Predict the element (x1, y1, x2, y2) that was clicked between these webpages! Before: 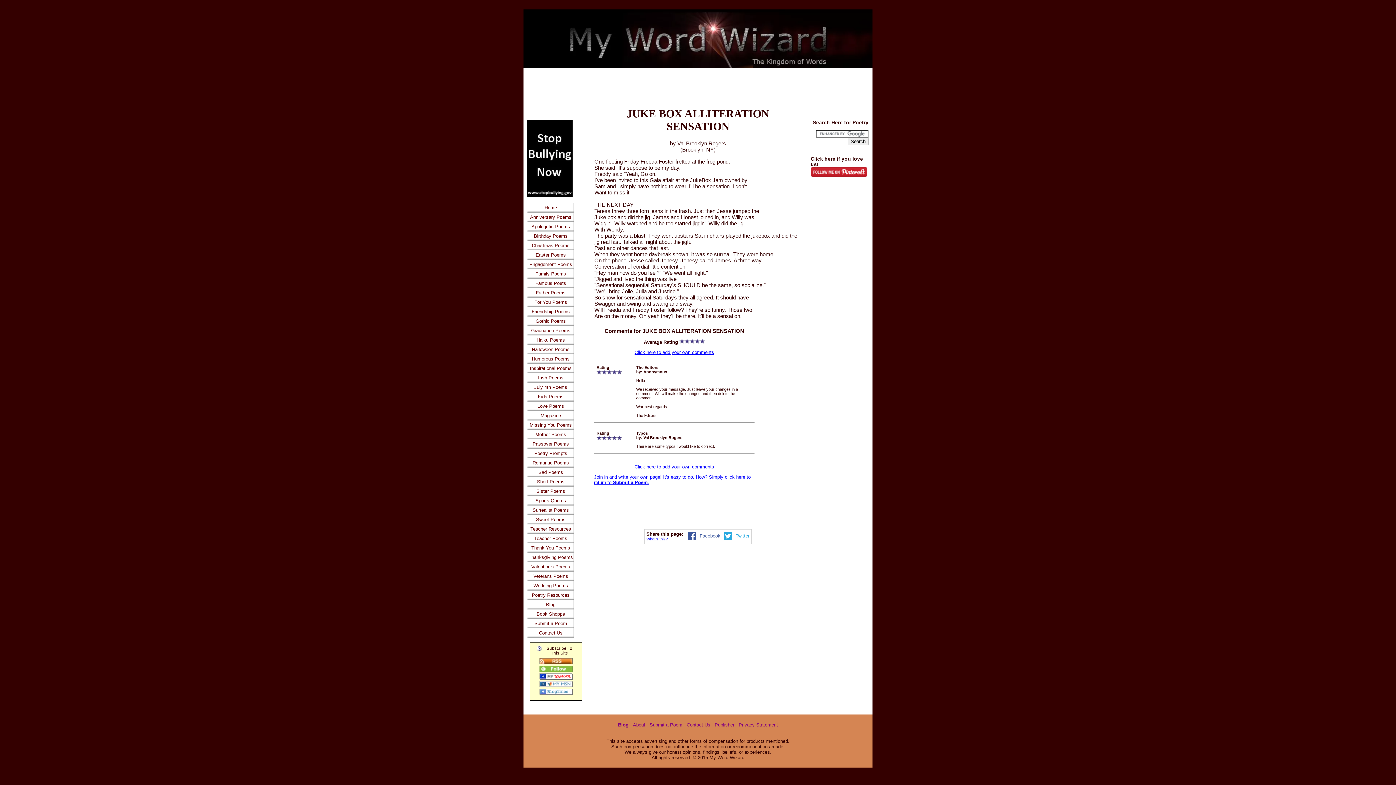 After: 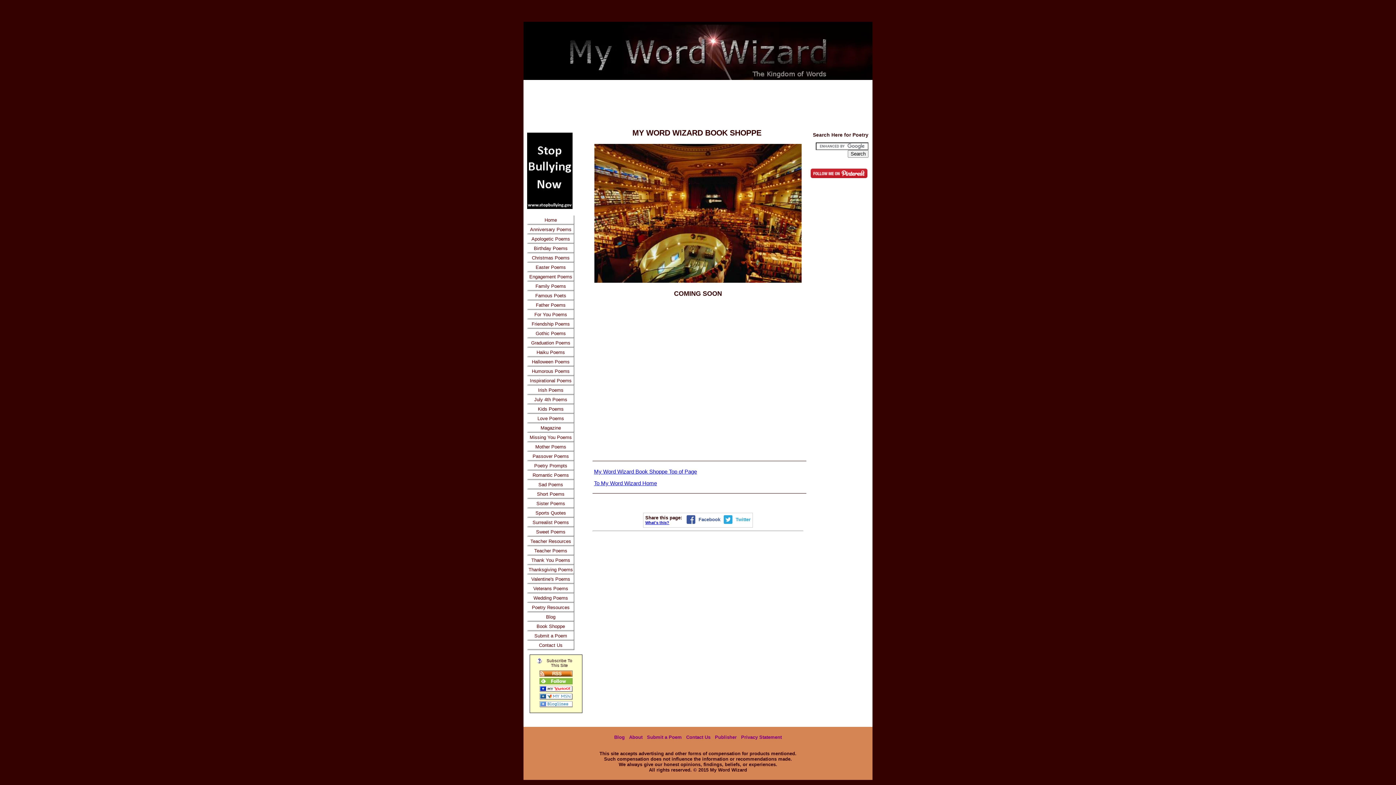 Action: bbox: (527, 609, 574, 619) label: Book Shoppe